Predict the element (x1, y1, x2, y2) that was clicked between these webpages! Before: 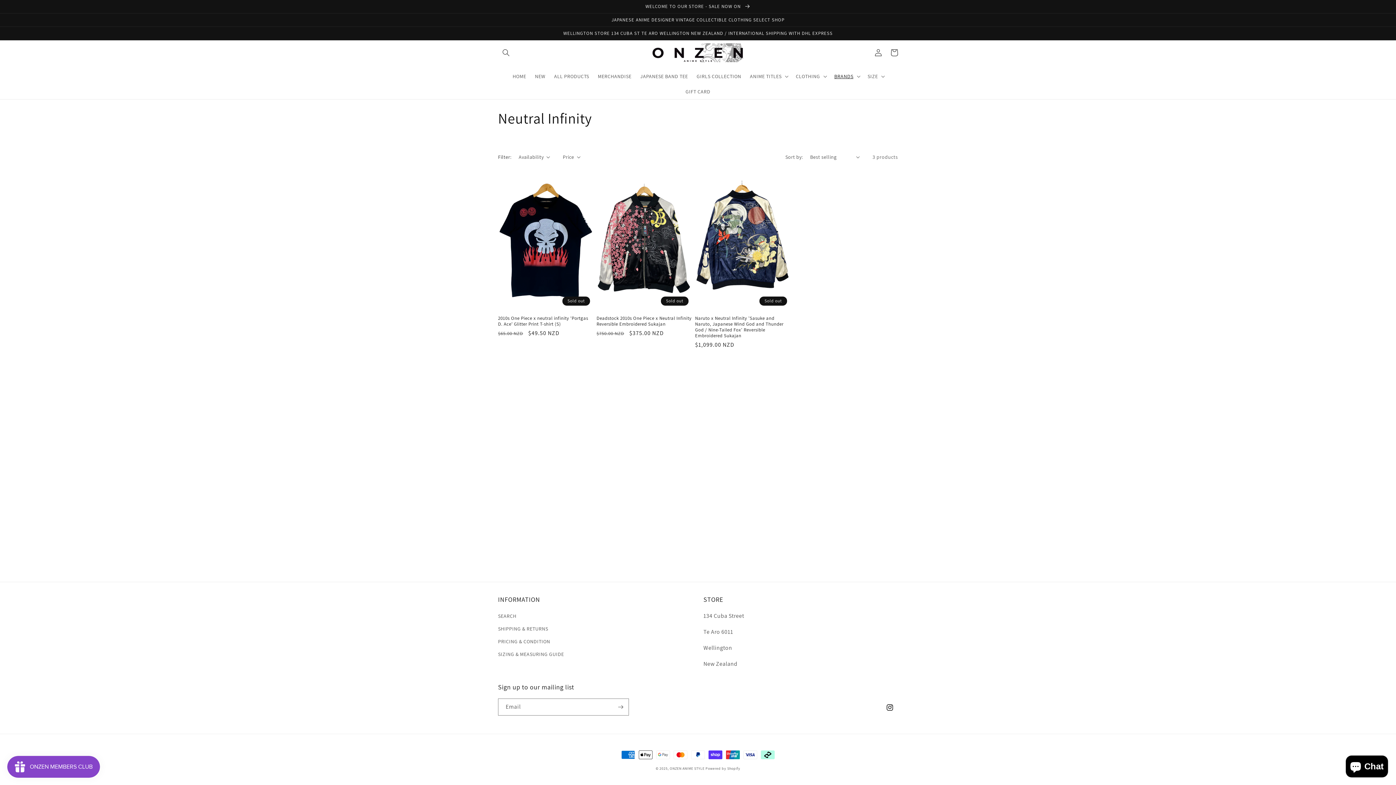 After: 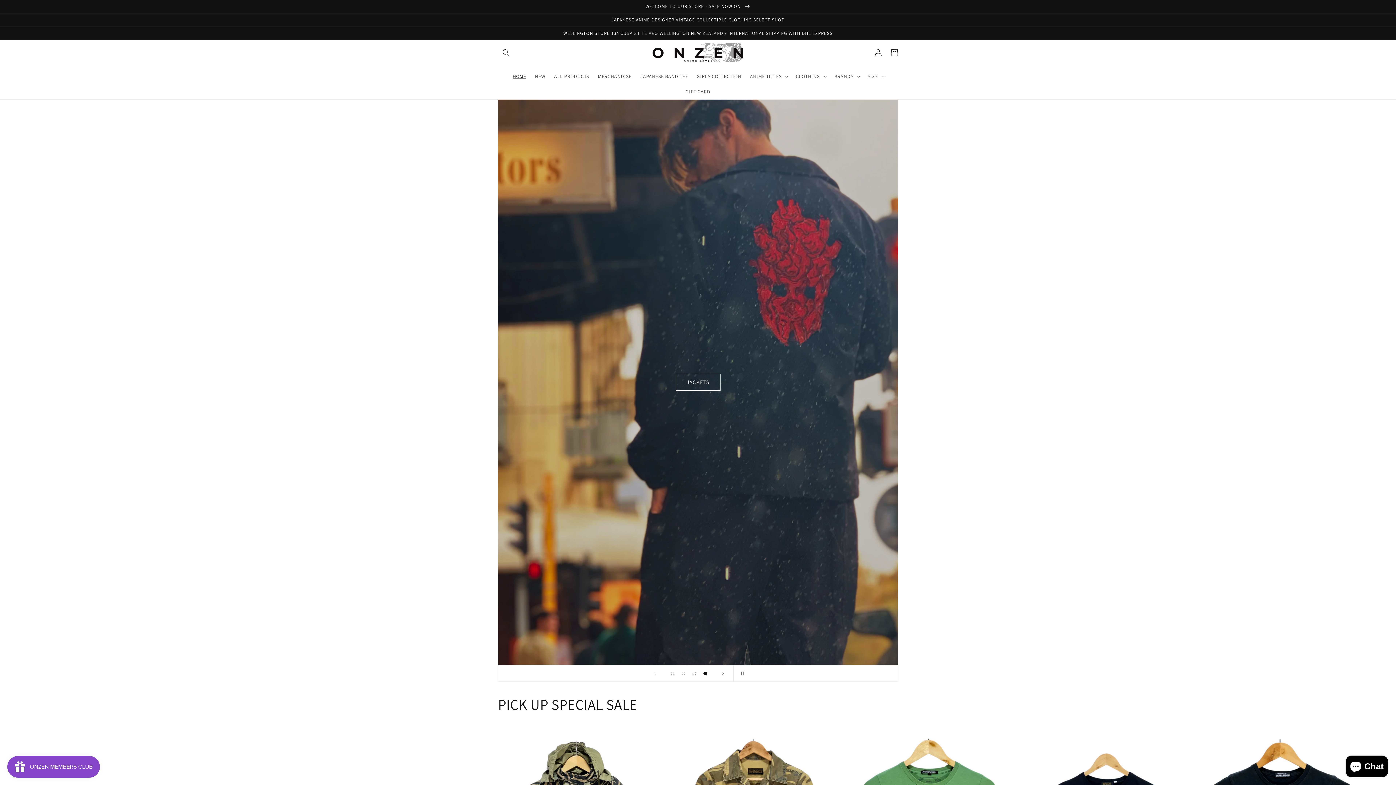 Action: label: HOME bbox: (508, 68, 530, 83)